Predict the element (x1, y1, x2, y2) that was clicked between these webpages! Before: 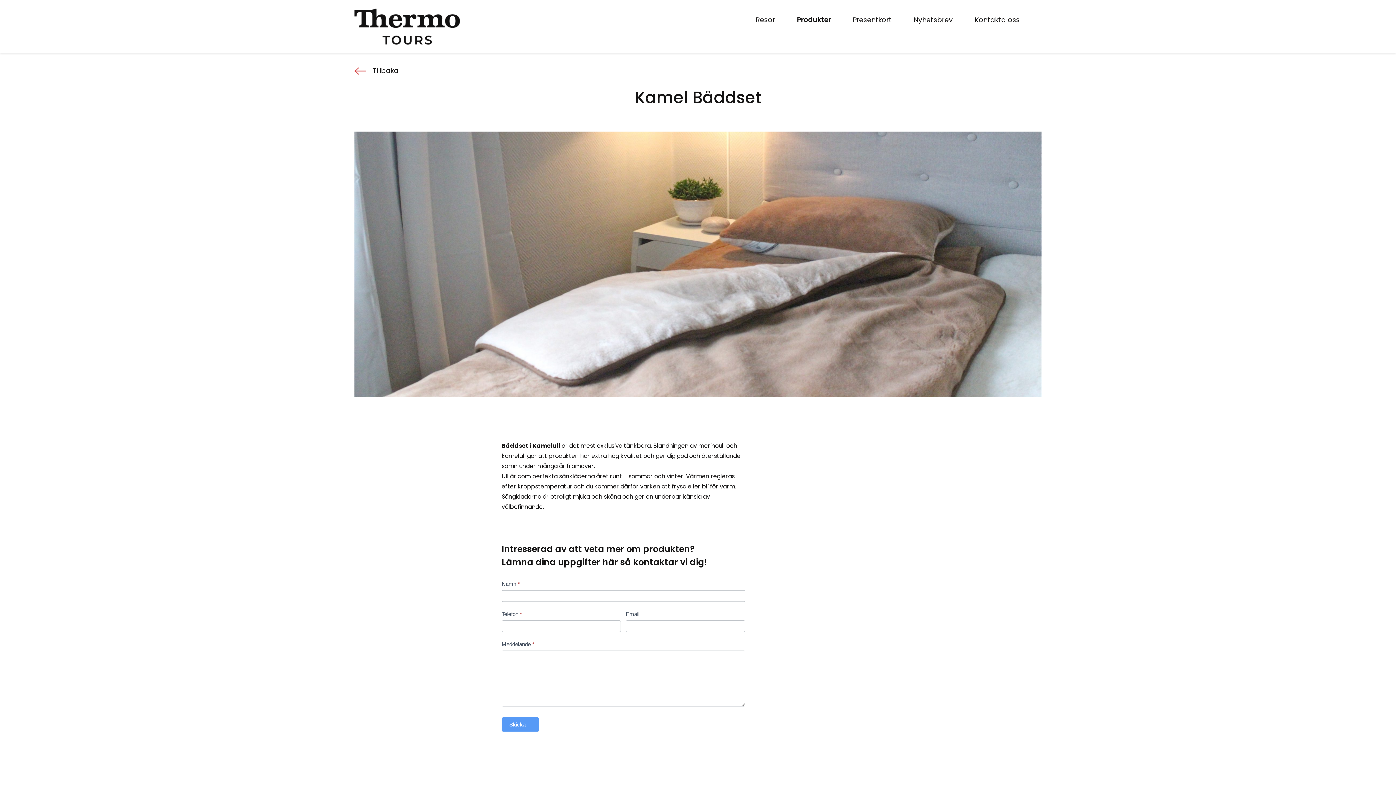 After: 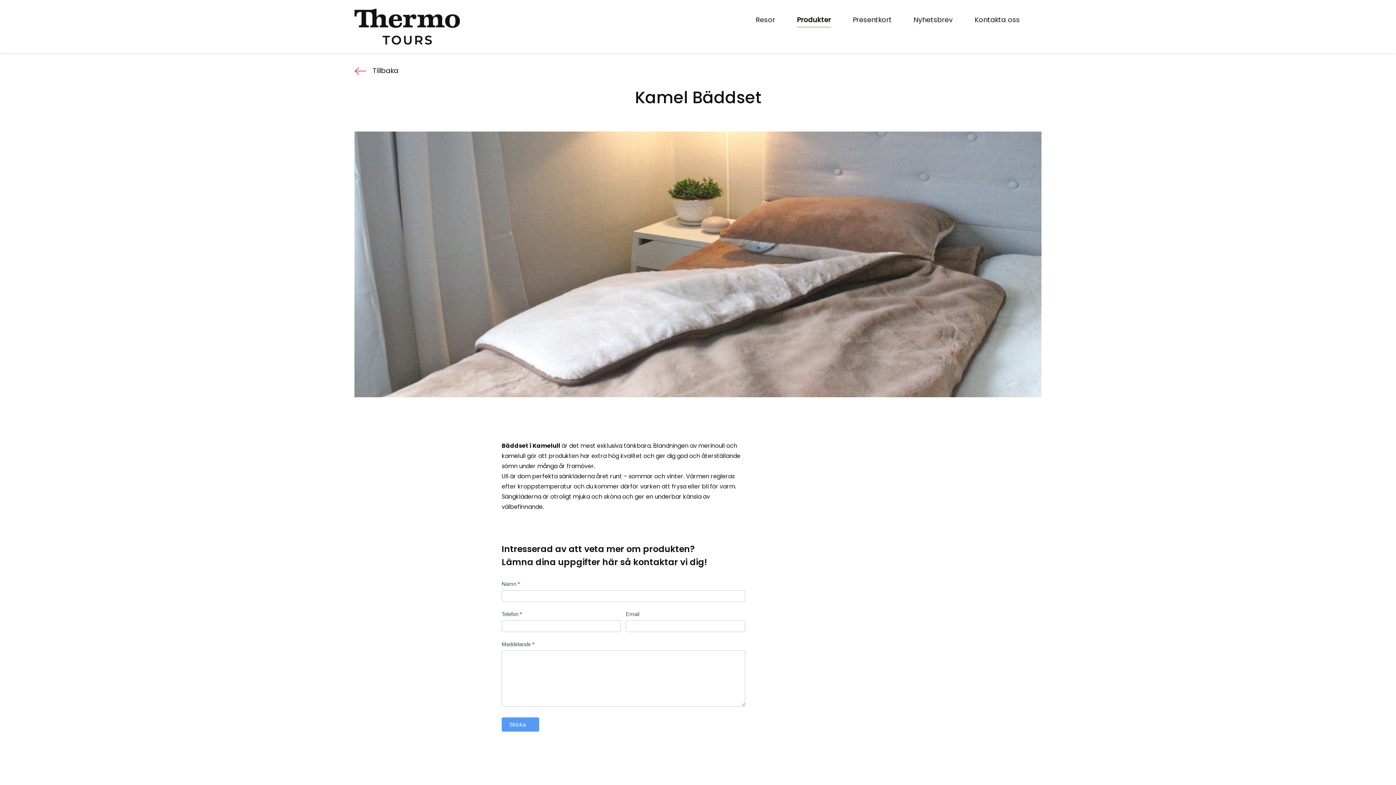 Action: bbox: (354, 65, 398, 75) label:  Tillbaka